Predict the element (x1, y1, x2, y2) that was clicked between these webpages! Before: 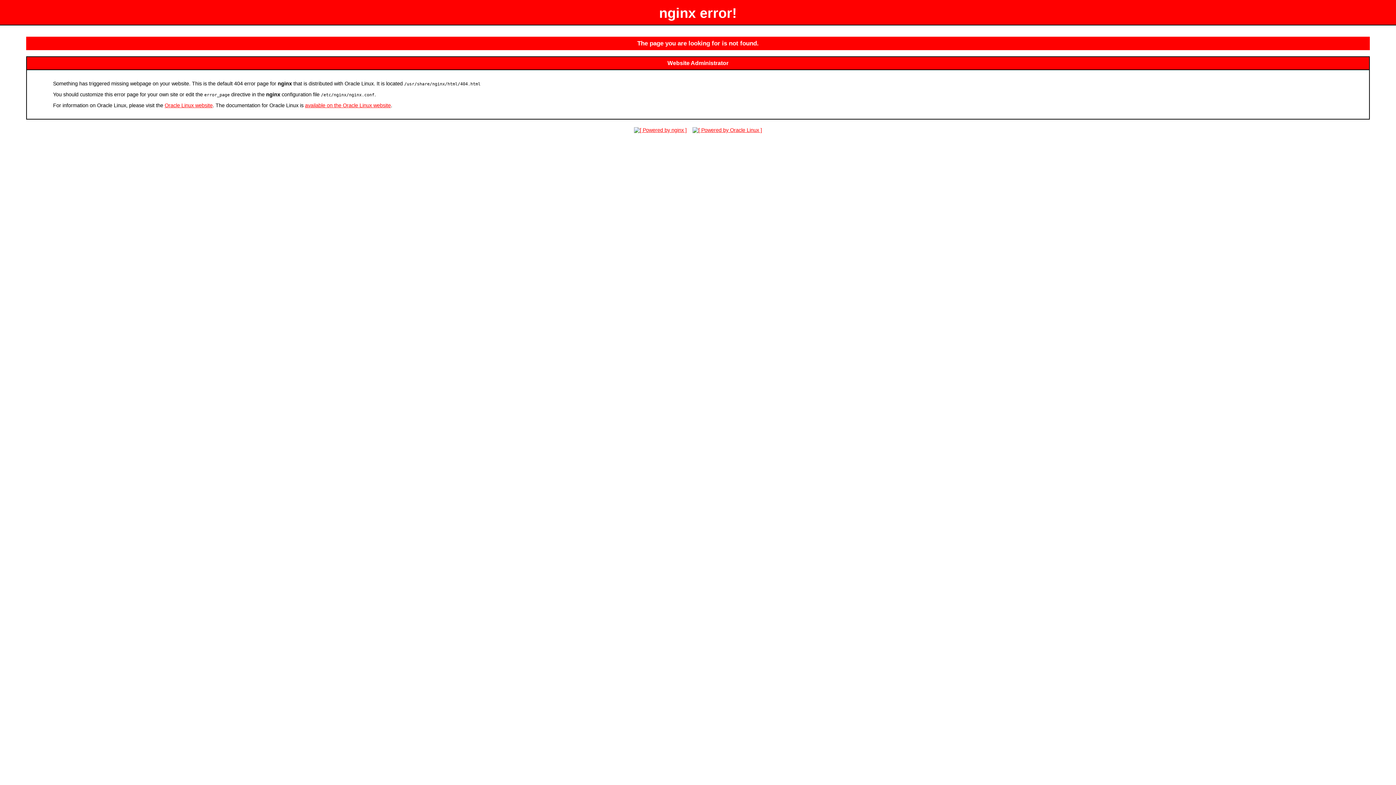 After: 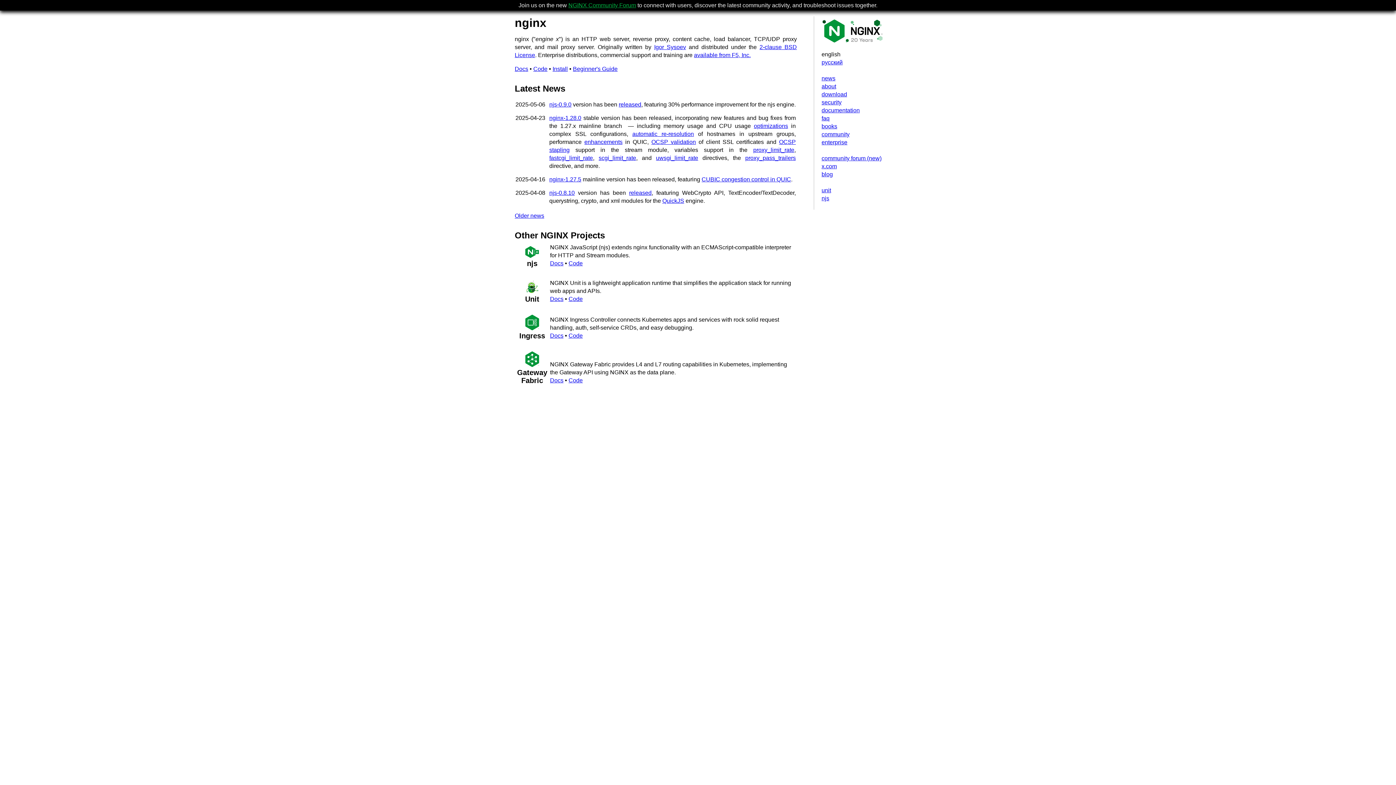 Action: bbox: (632, 127, 689, 132)